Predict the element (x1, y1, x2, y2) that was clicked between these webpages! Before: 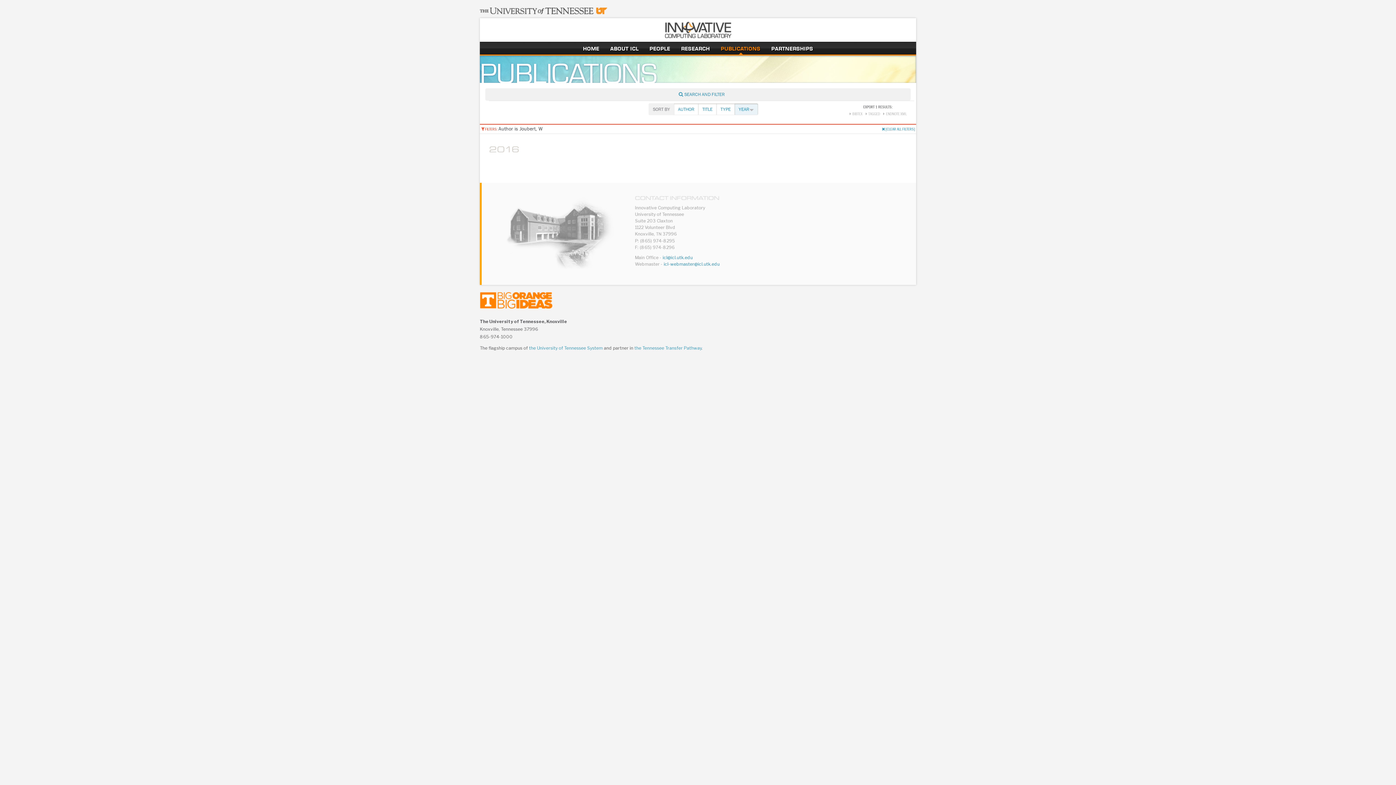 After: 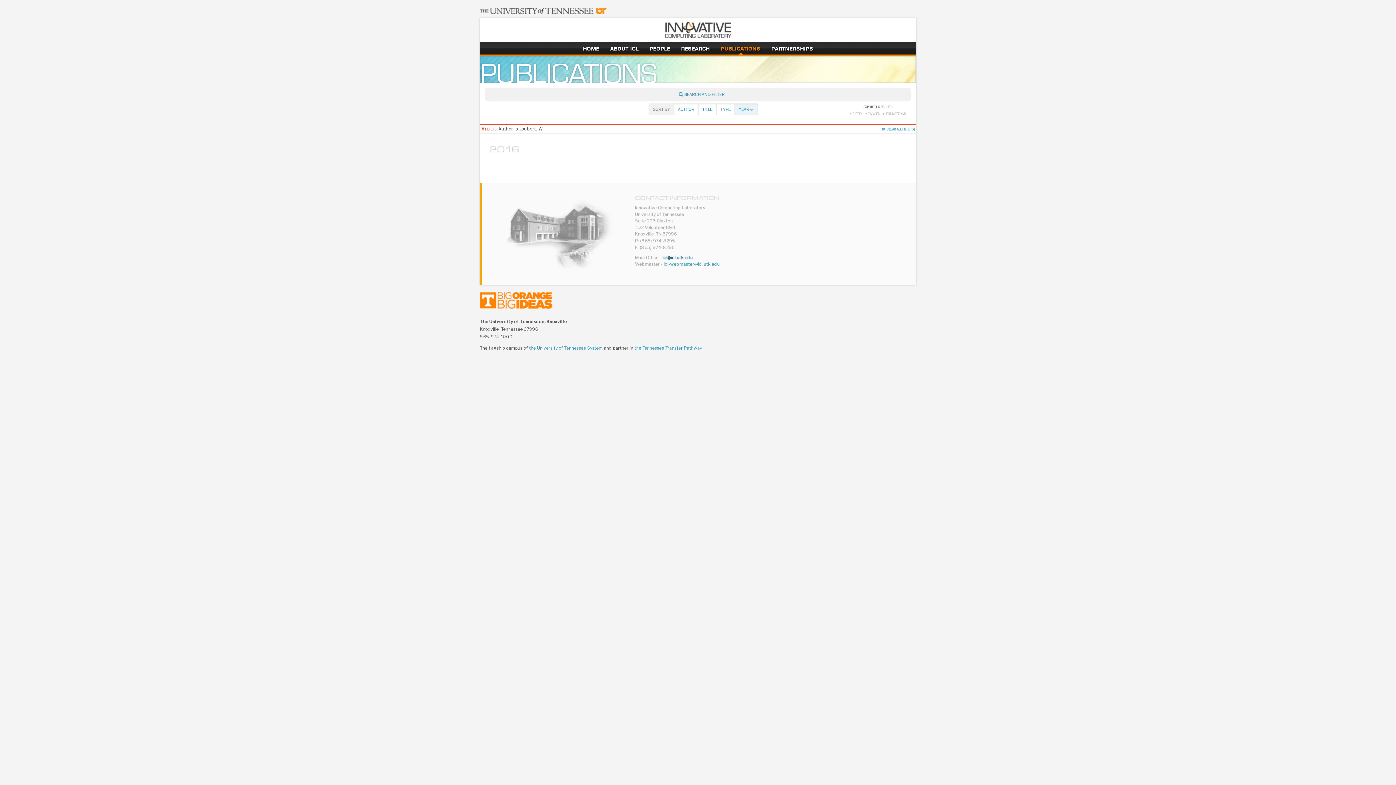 Action: bbox: (662, 254, 692, 260) label: icl@icl.utk.edu